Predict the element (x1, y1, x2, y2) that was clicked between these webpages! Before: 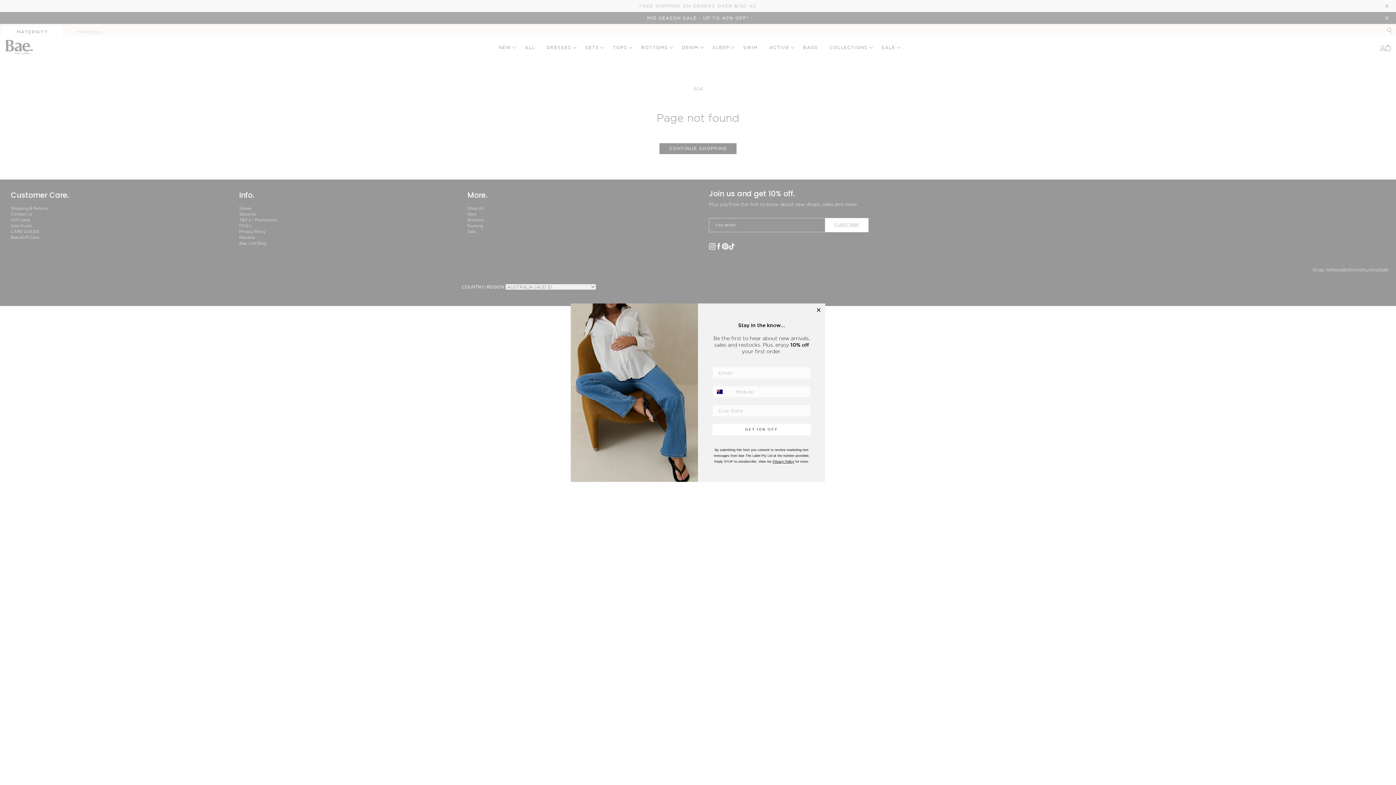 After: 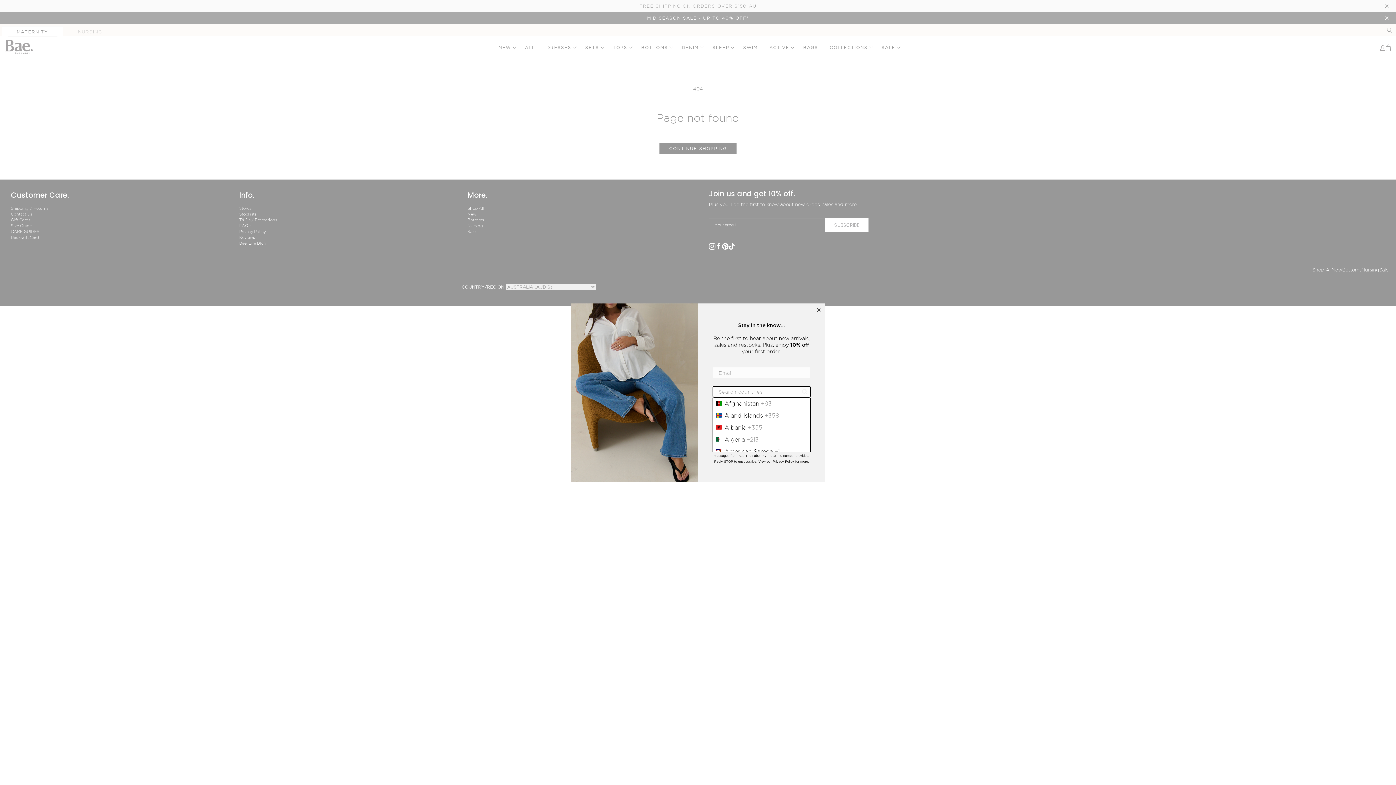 Action: bbox: (713, 386, 732, 397) label: Search Countries